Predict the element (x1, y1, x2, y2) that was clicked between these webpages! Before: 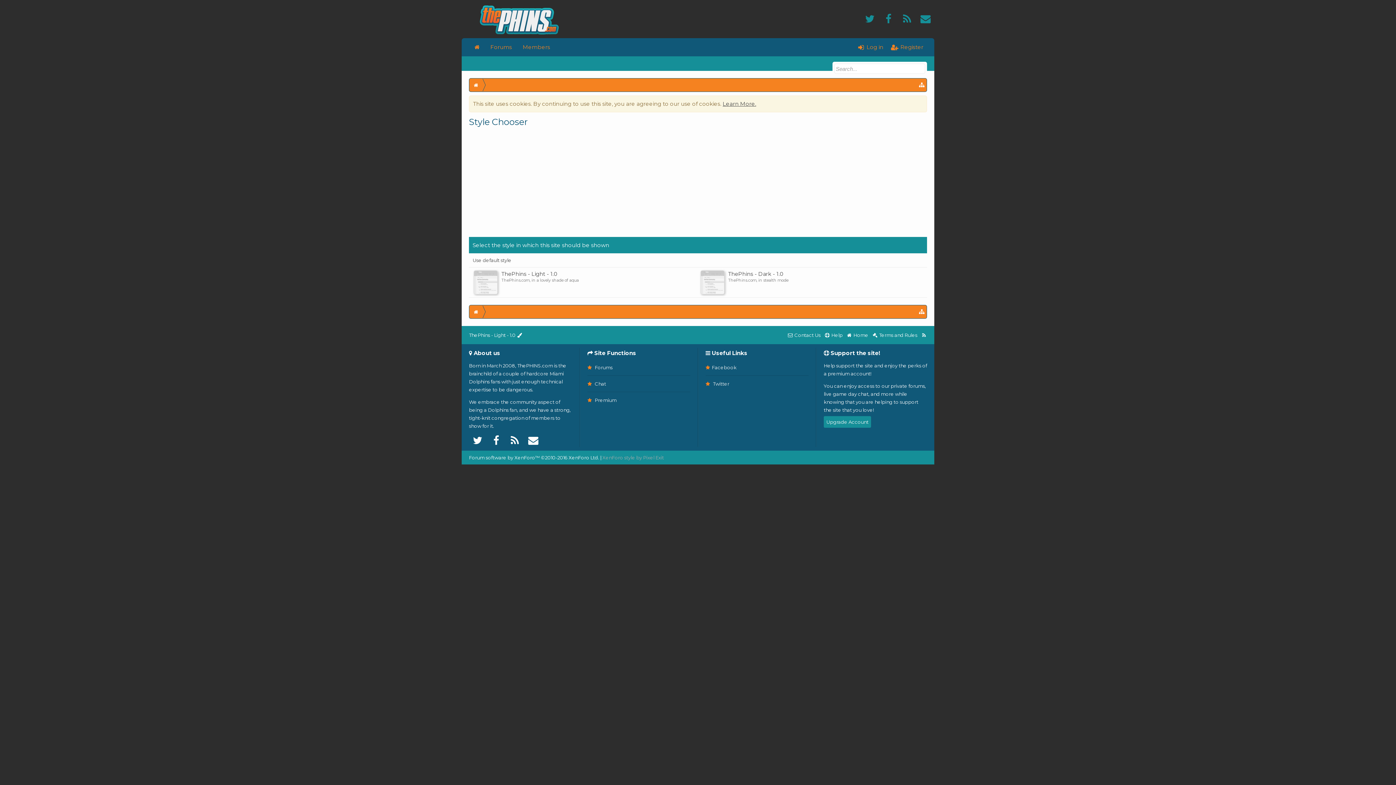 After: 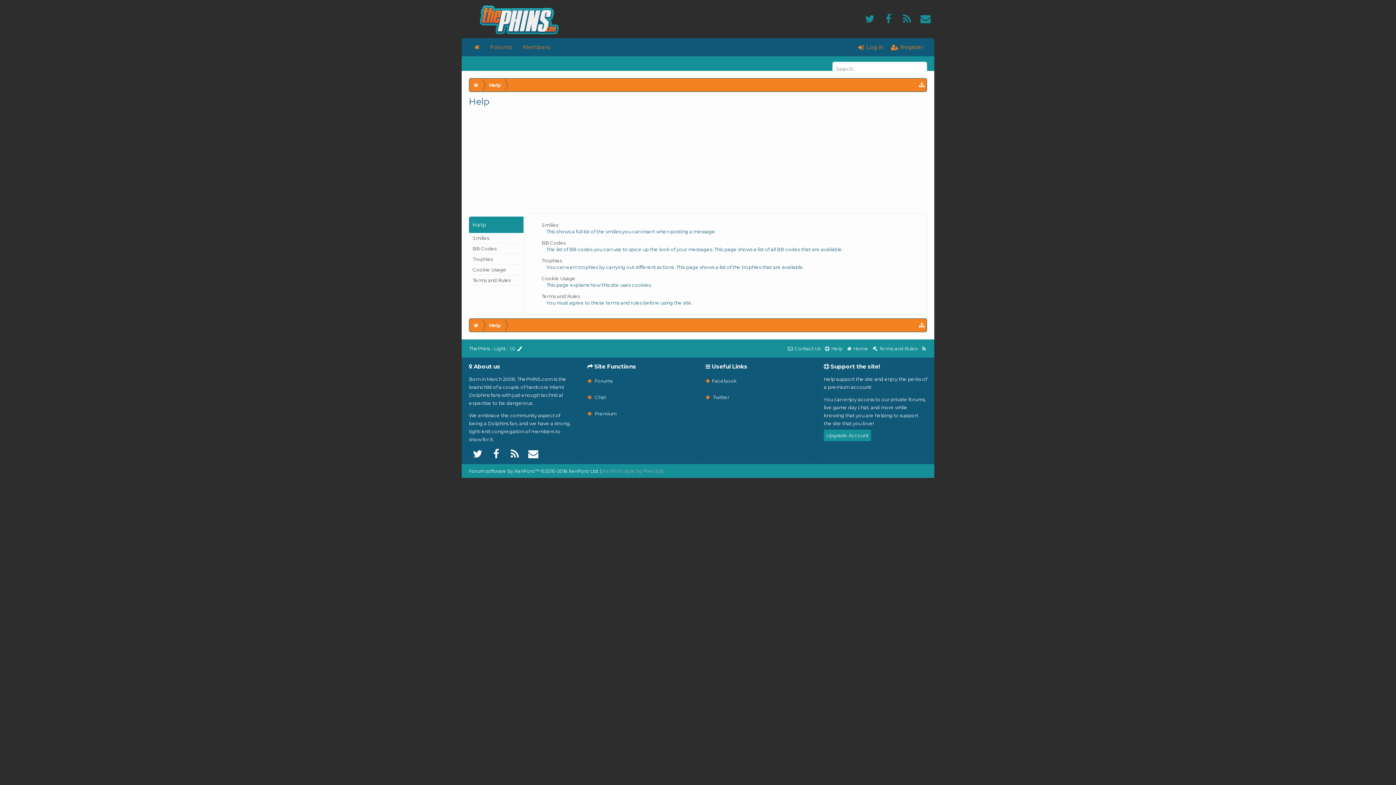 Action: bbox: (822, 328, 844, 341) label:  Help